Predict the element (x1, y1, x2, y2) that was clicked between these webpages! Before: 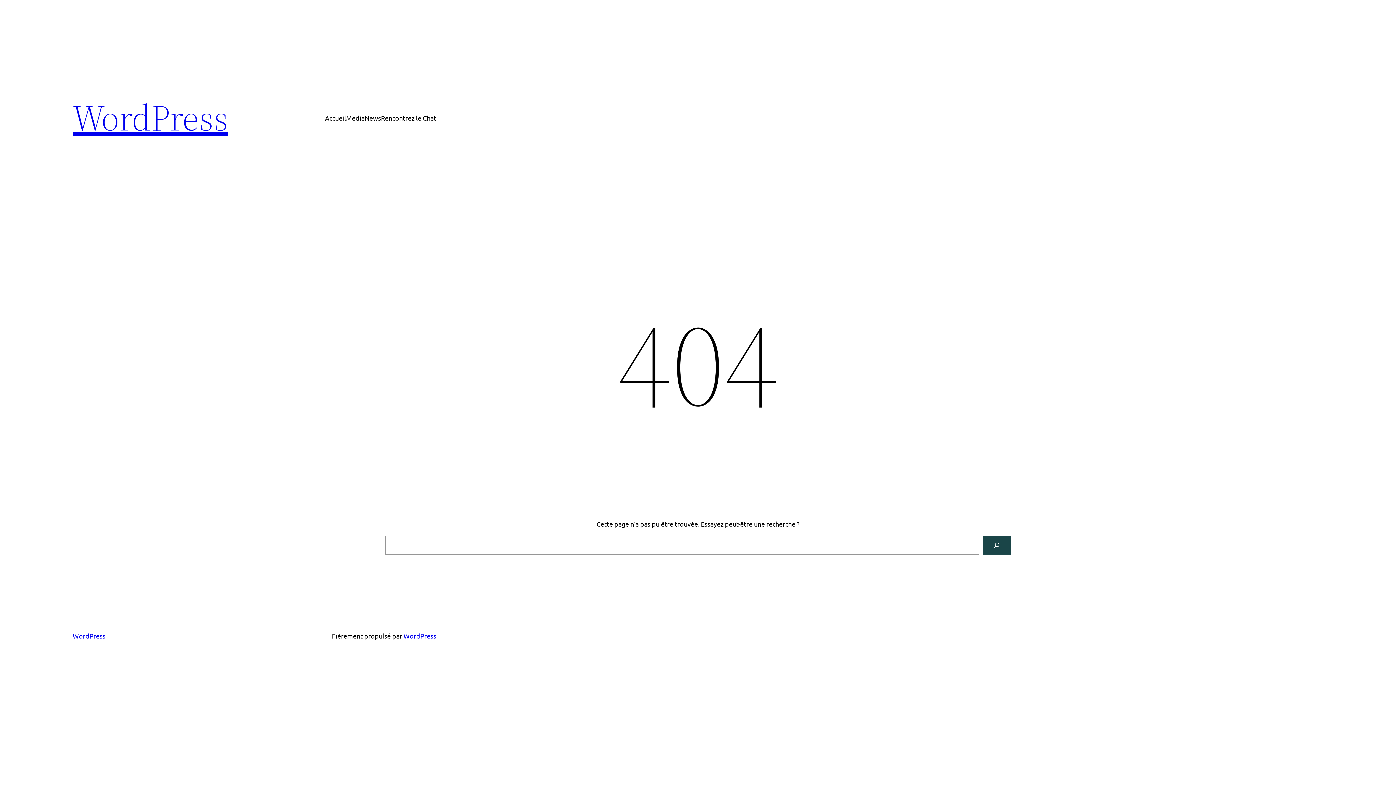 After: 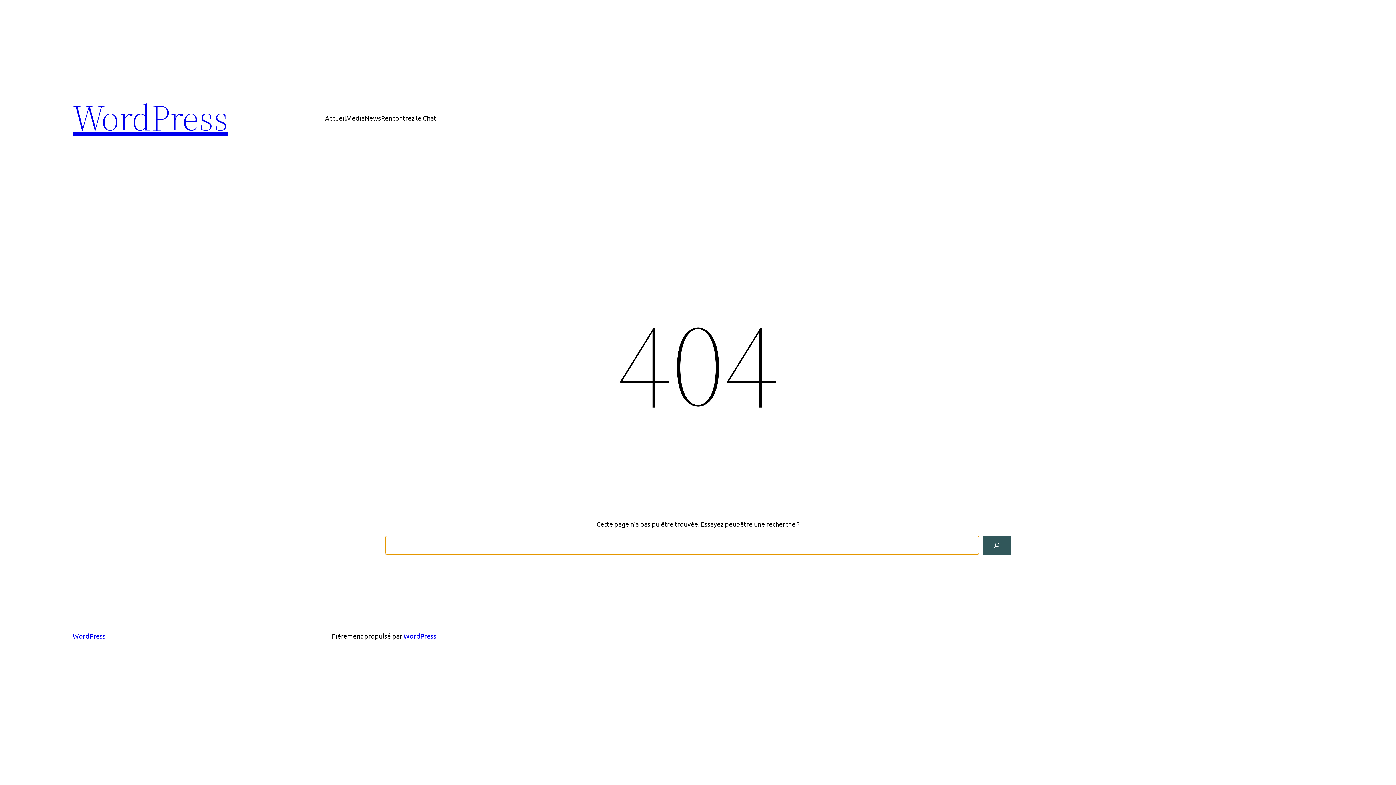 Action: label: Rechercher bbox: (983, 536, 1010, 554)